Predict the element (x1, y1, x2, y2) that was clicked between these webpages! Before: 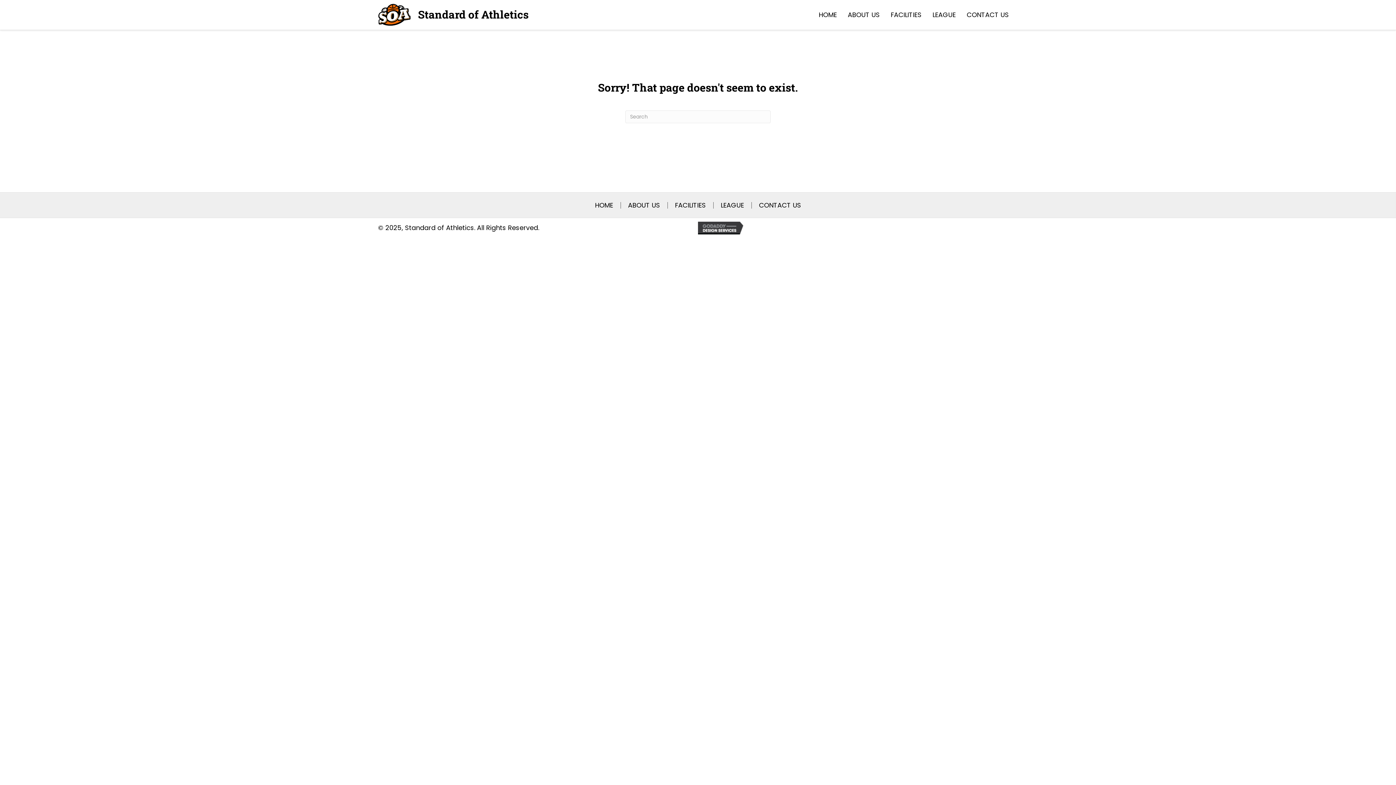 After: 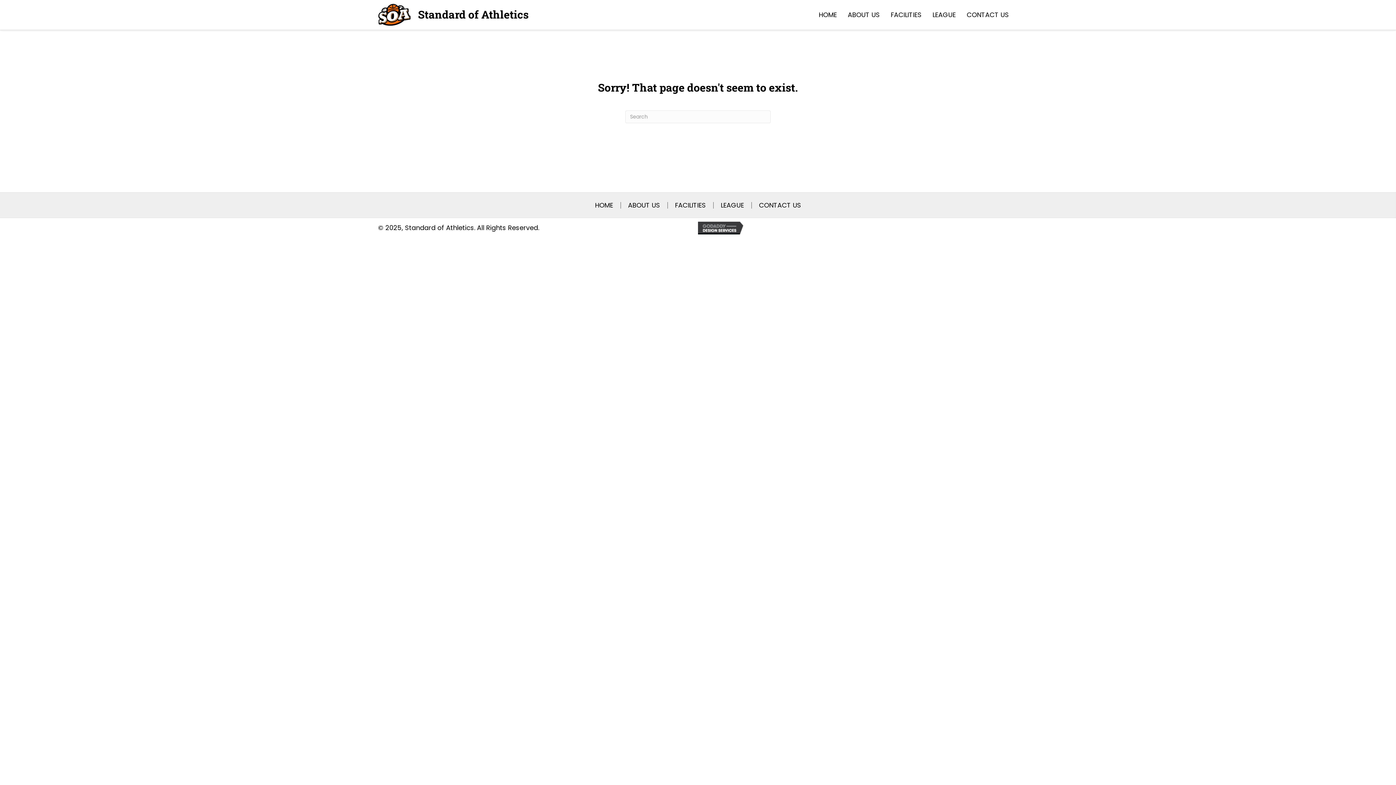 Action: bbox: (698, 222, 746, 232)